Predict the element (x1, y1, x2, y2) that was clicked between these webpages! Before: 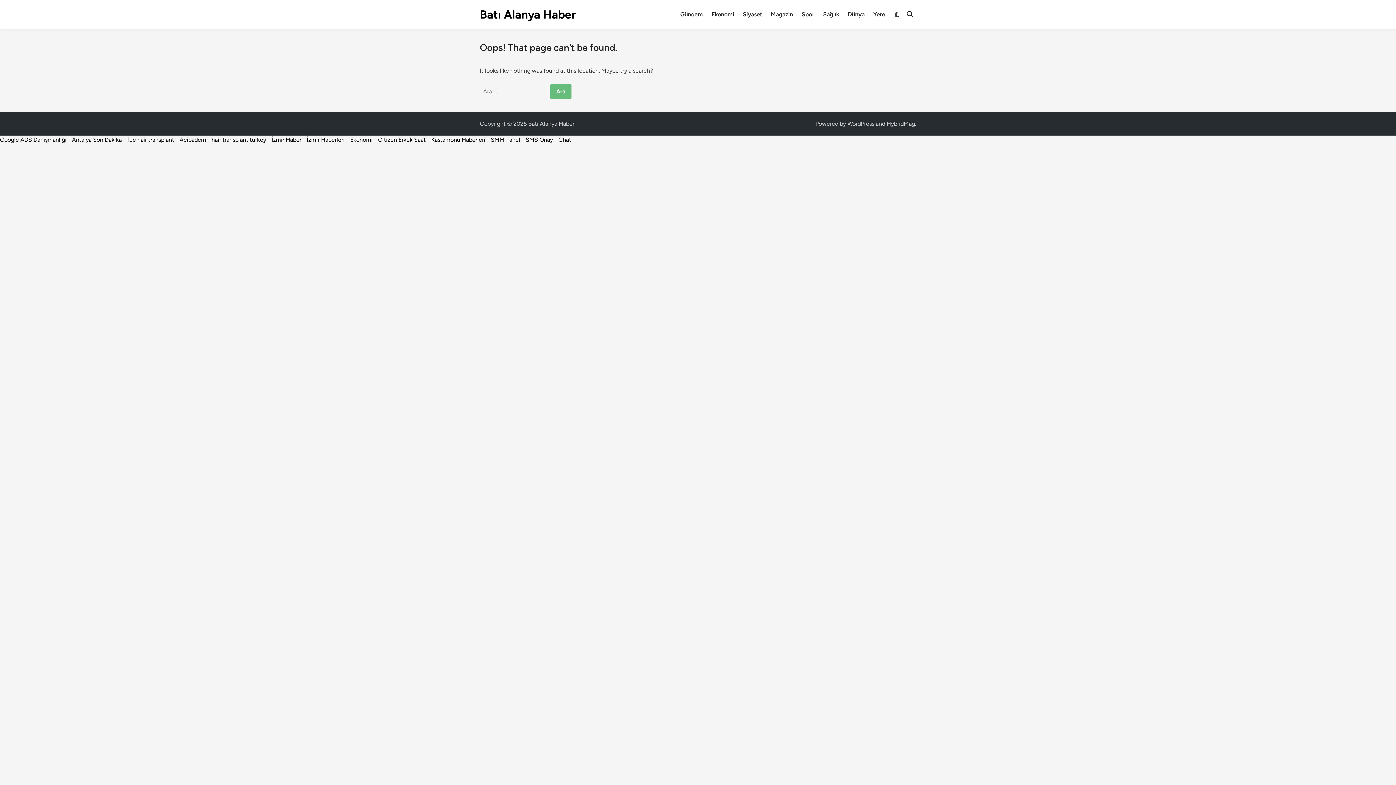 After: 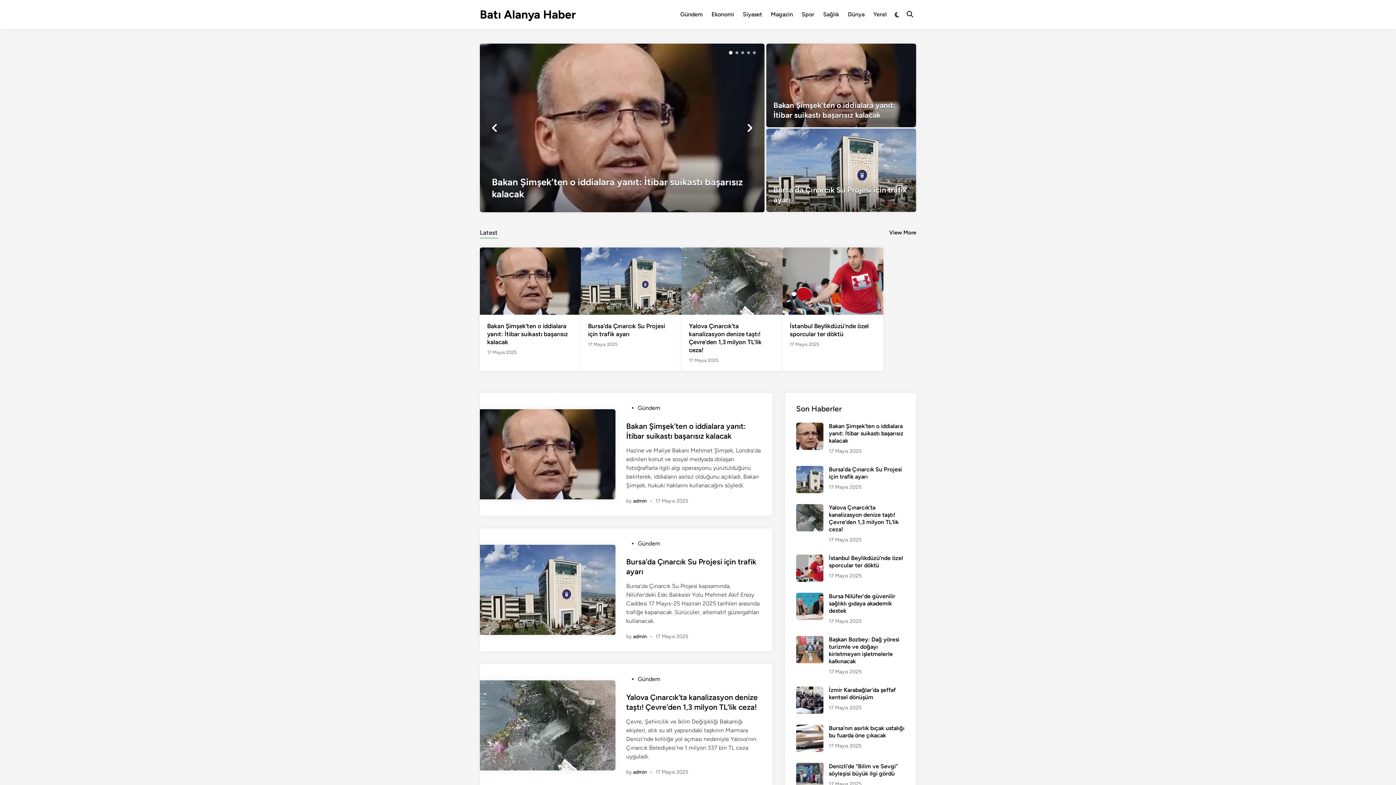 Action: label: Batı Alanya Haber bbox: (480, 7, 576, 21)